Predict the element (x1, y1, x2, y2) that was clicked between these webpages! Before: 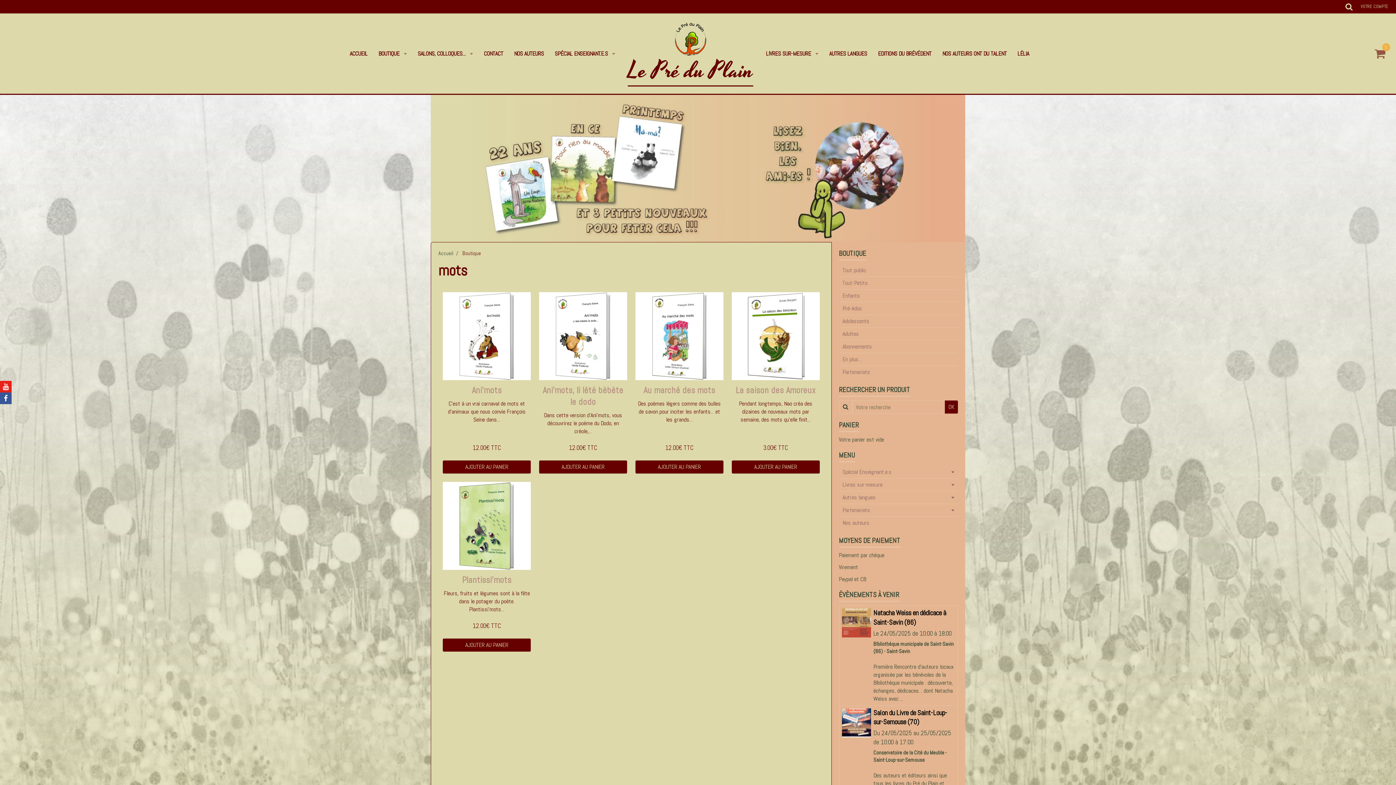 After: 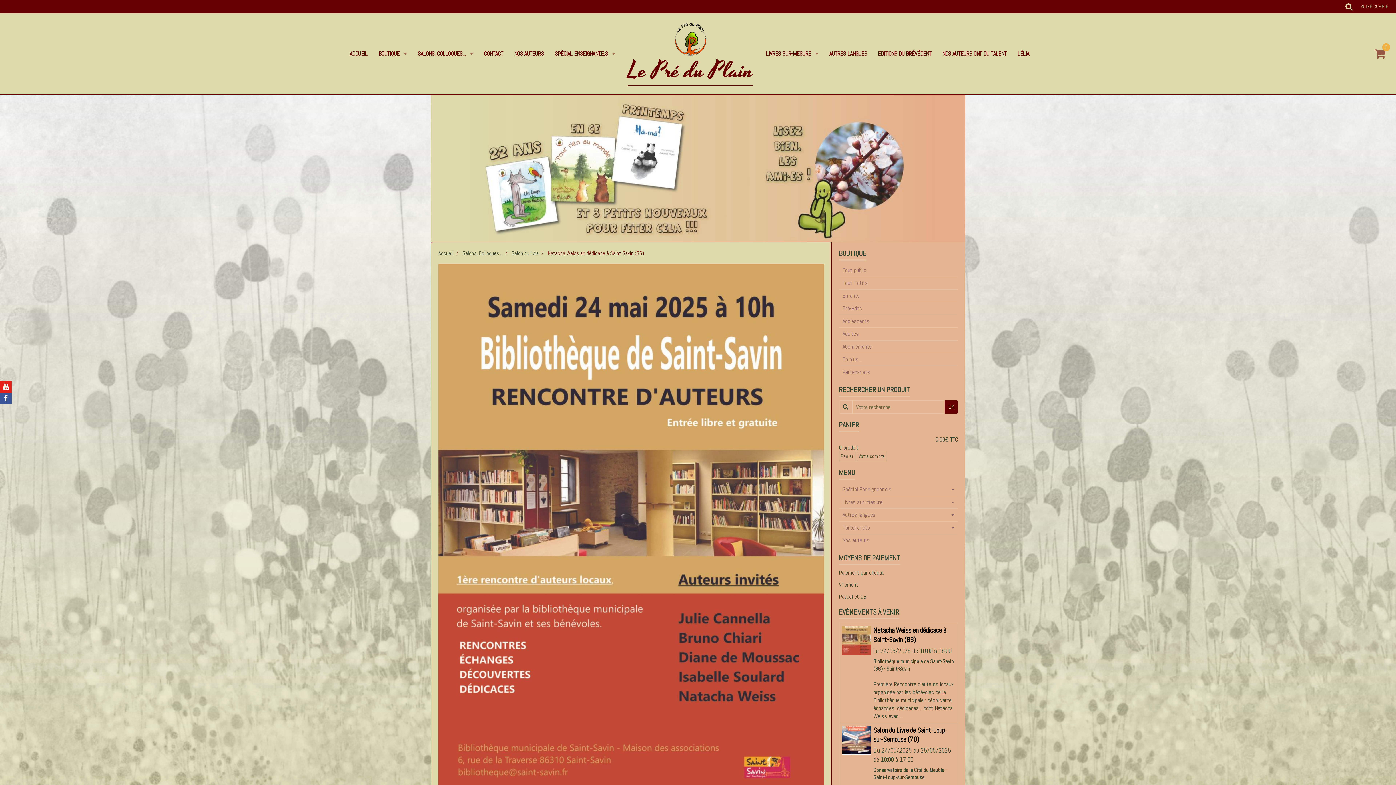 Action: bbox: (873, 608, 946, 627) label: Natacha Weiss en dédicace à Saint-Savin (86)